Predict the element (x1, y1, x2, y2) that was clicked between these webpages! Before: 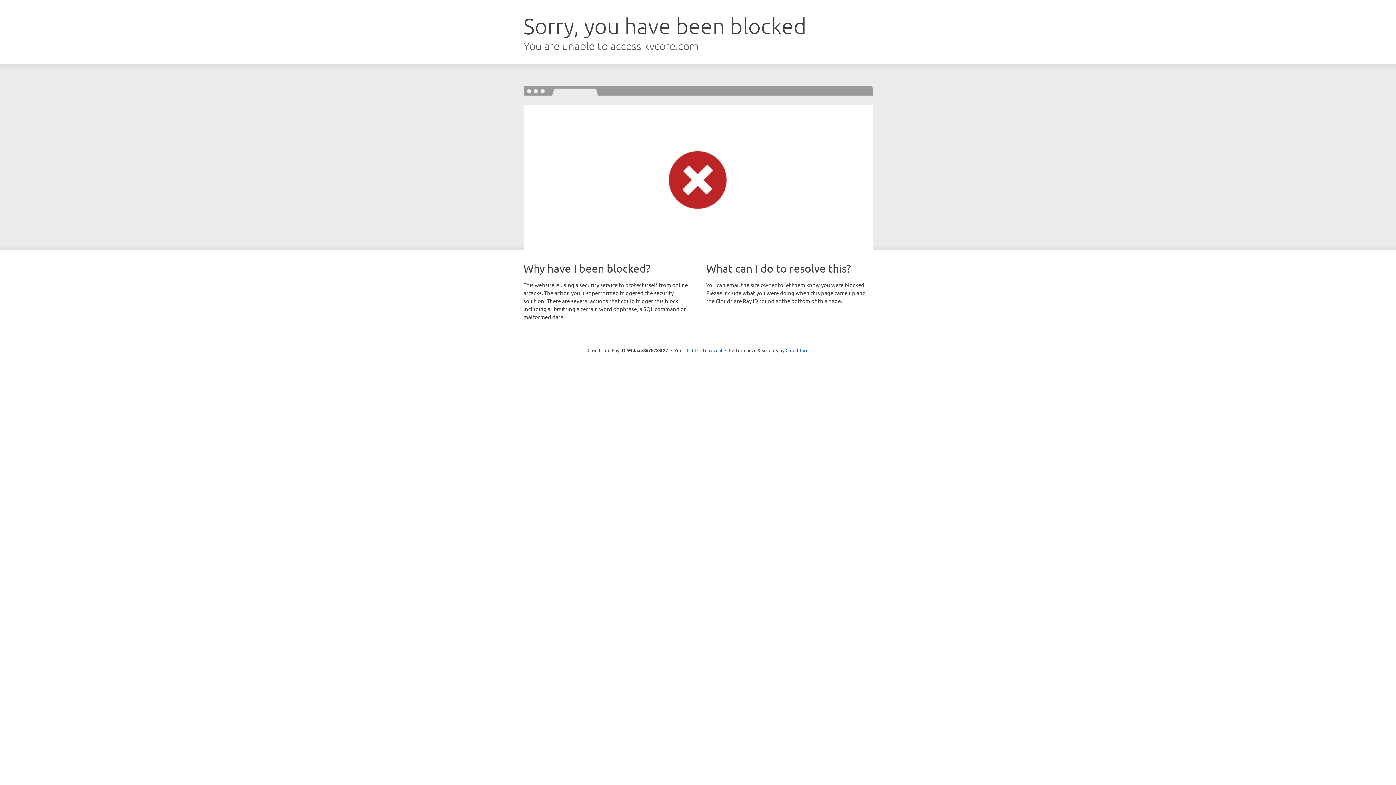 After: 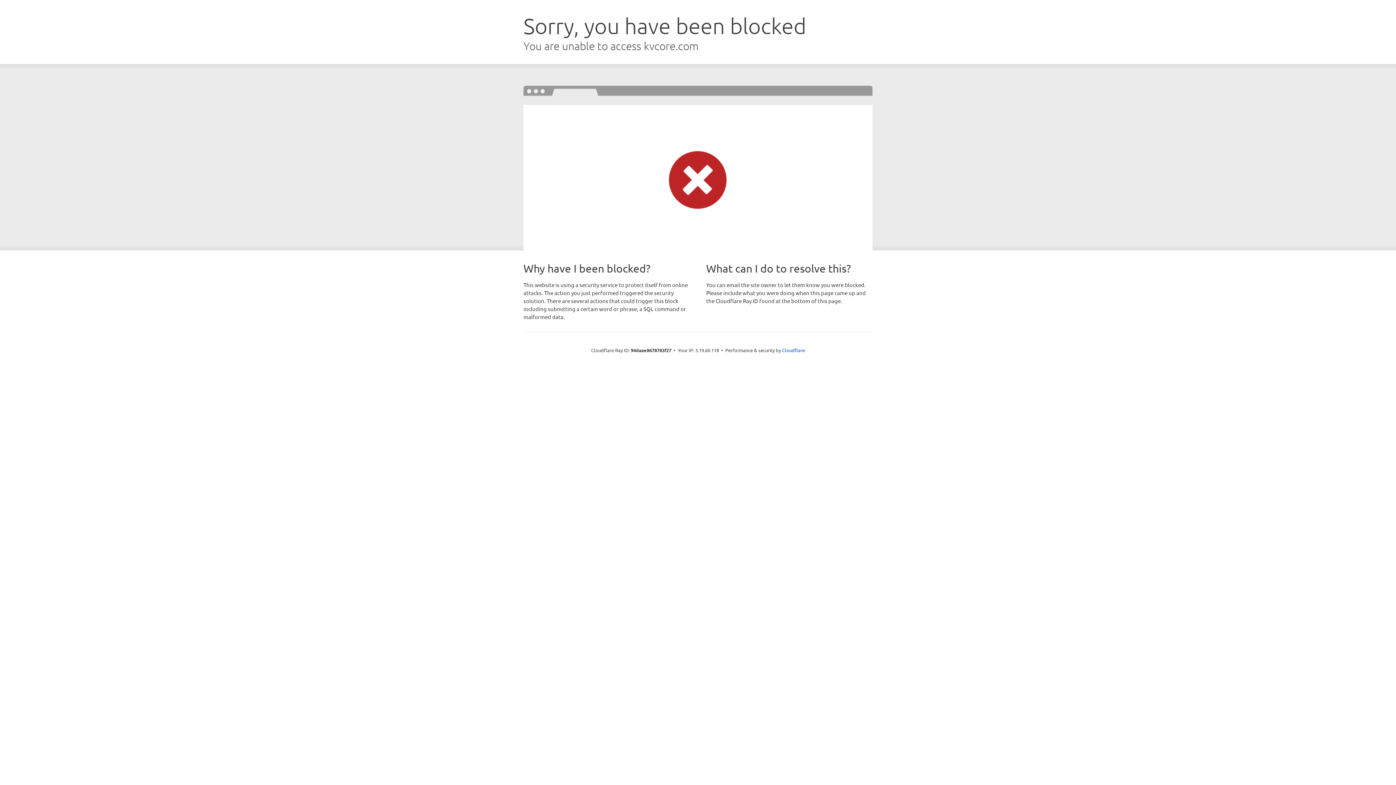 Action: bbox: (692, 346, 722, 353) label: Click to reveal